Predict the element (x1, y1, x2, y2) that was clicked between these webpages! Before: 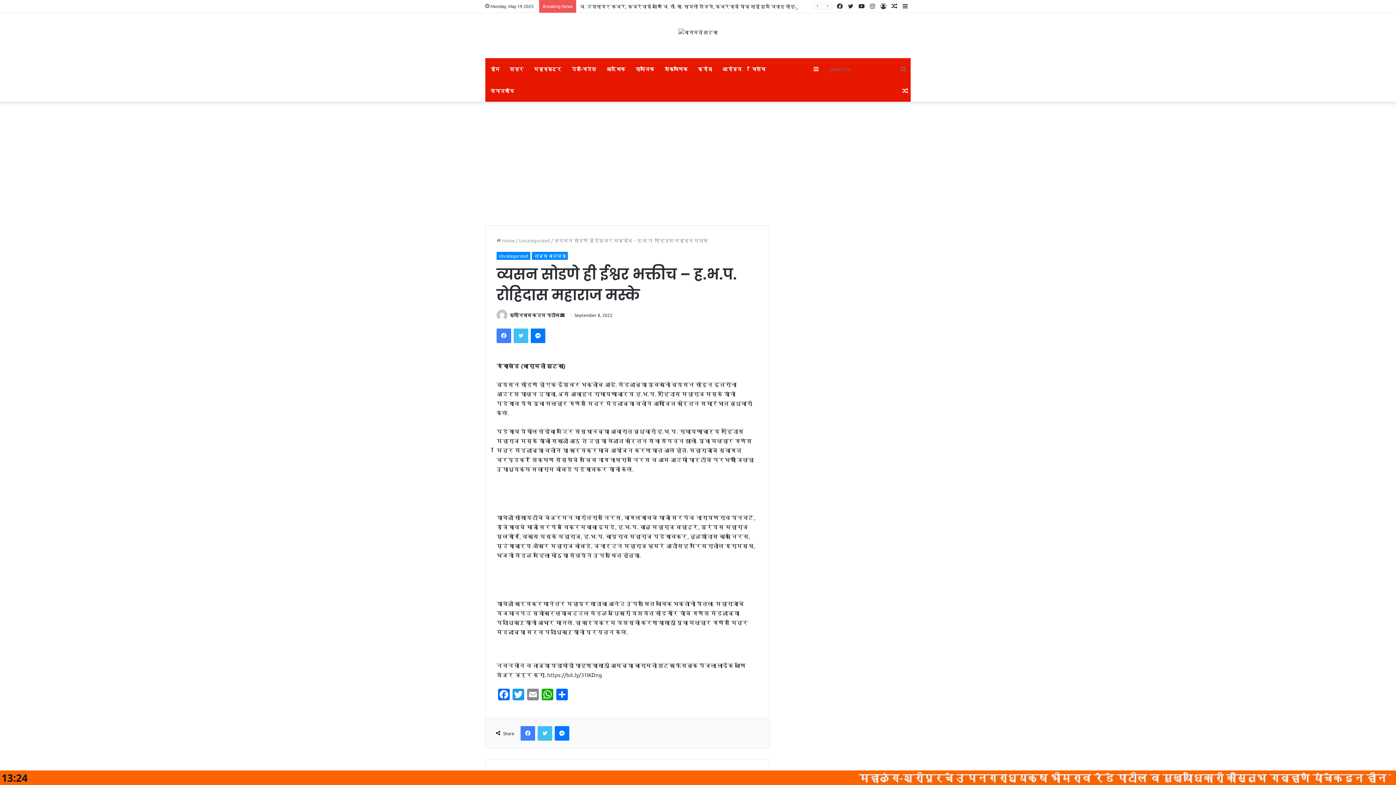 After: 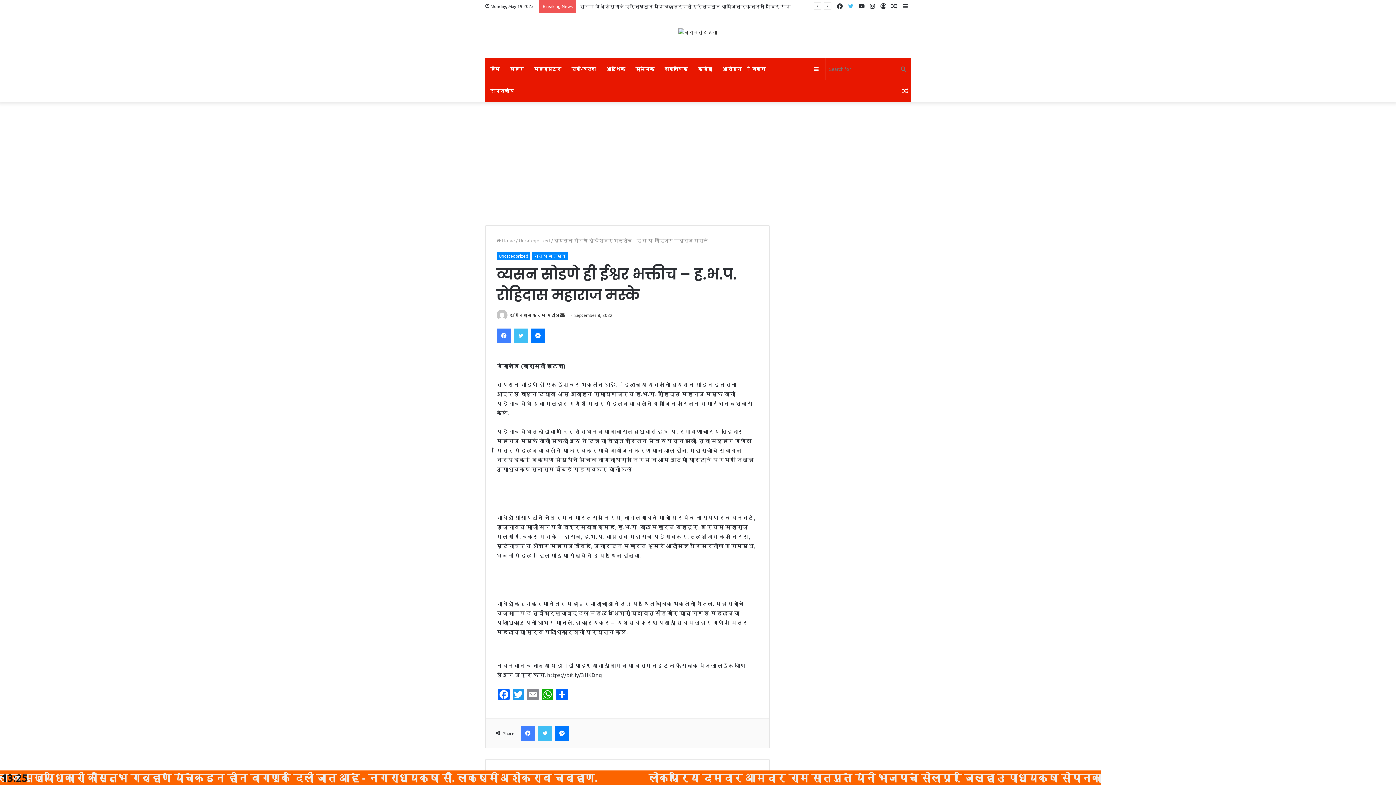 Action: bbox: (845, 0, 856, 12) label: Twitter